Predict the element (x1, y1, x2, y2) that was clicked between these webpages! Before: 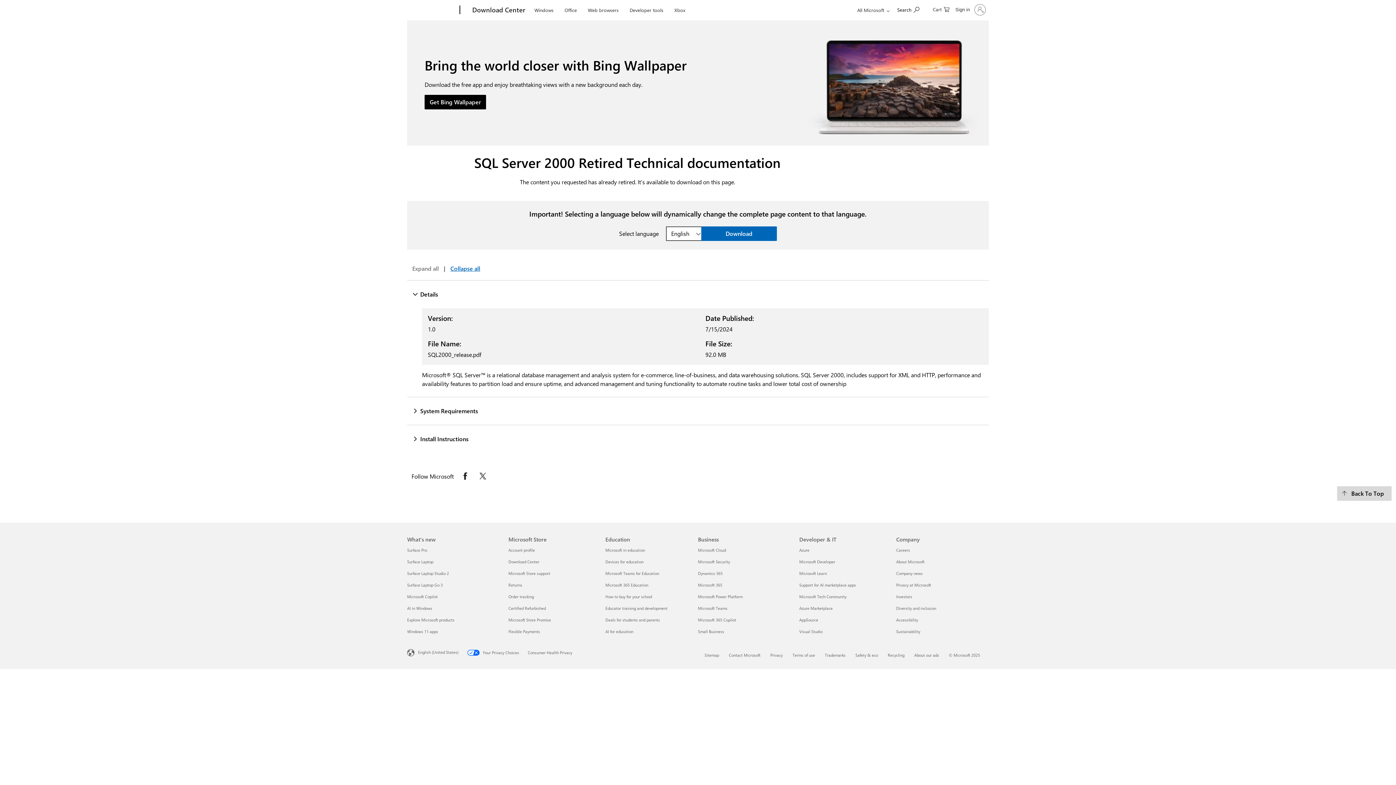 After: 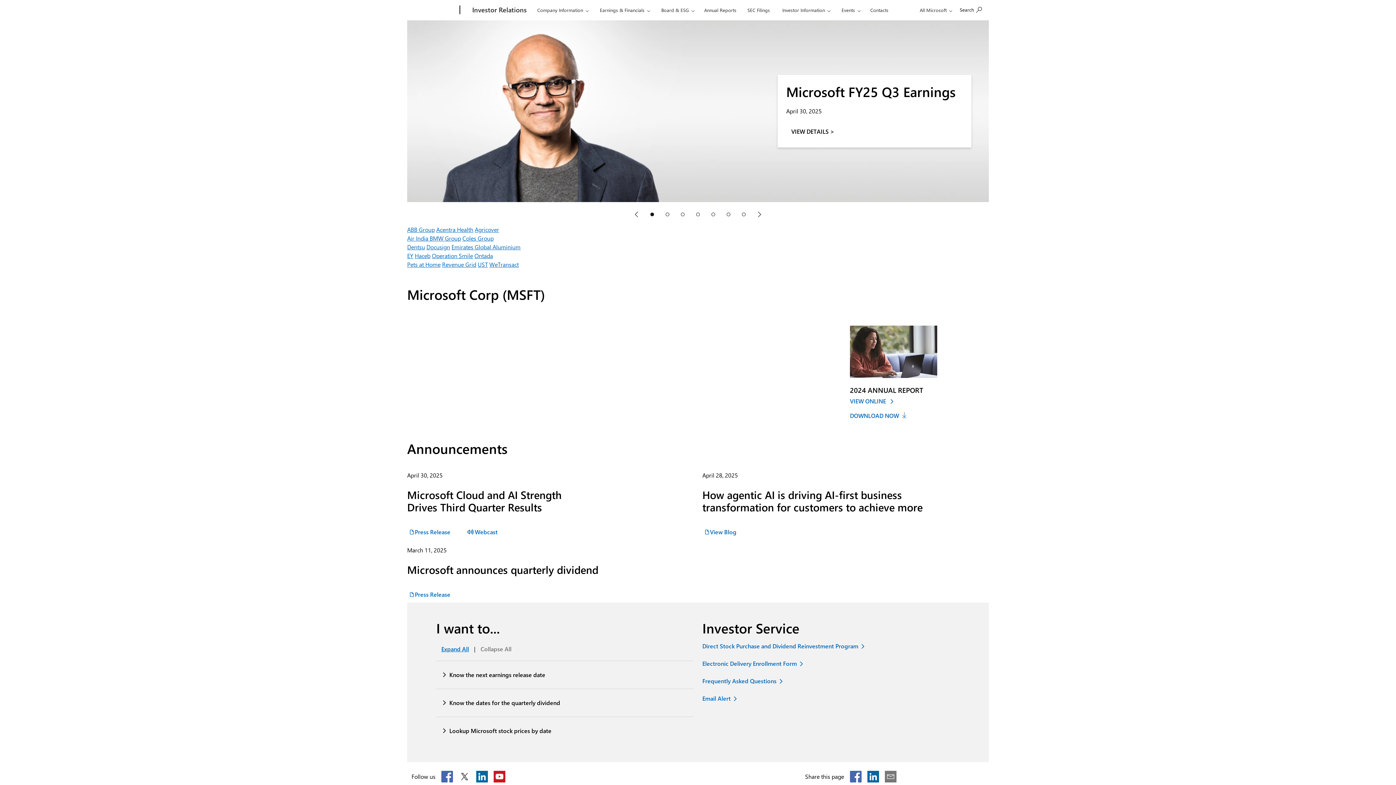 Action: bbox: (896, 594, 912, 599) label: Investors Company